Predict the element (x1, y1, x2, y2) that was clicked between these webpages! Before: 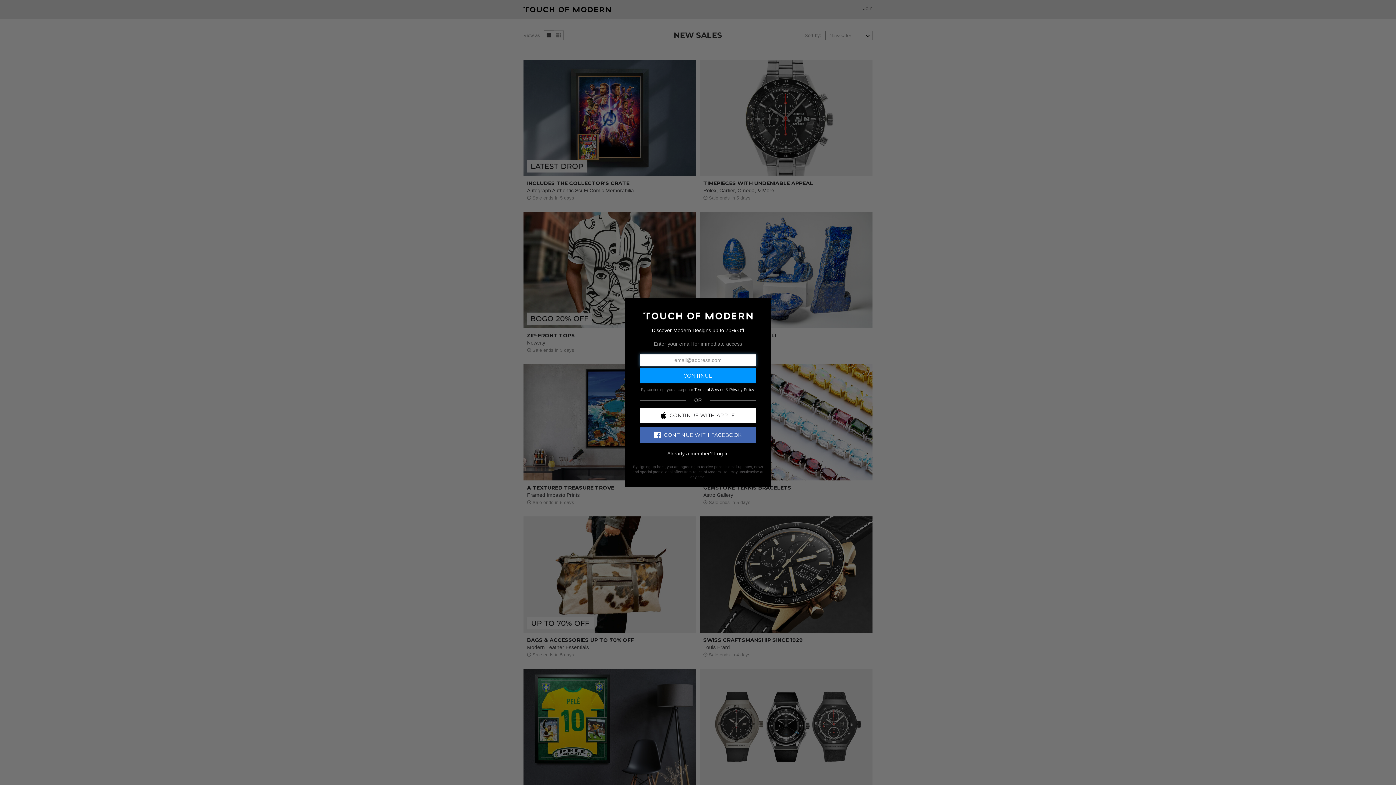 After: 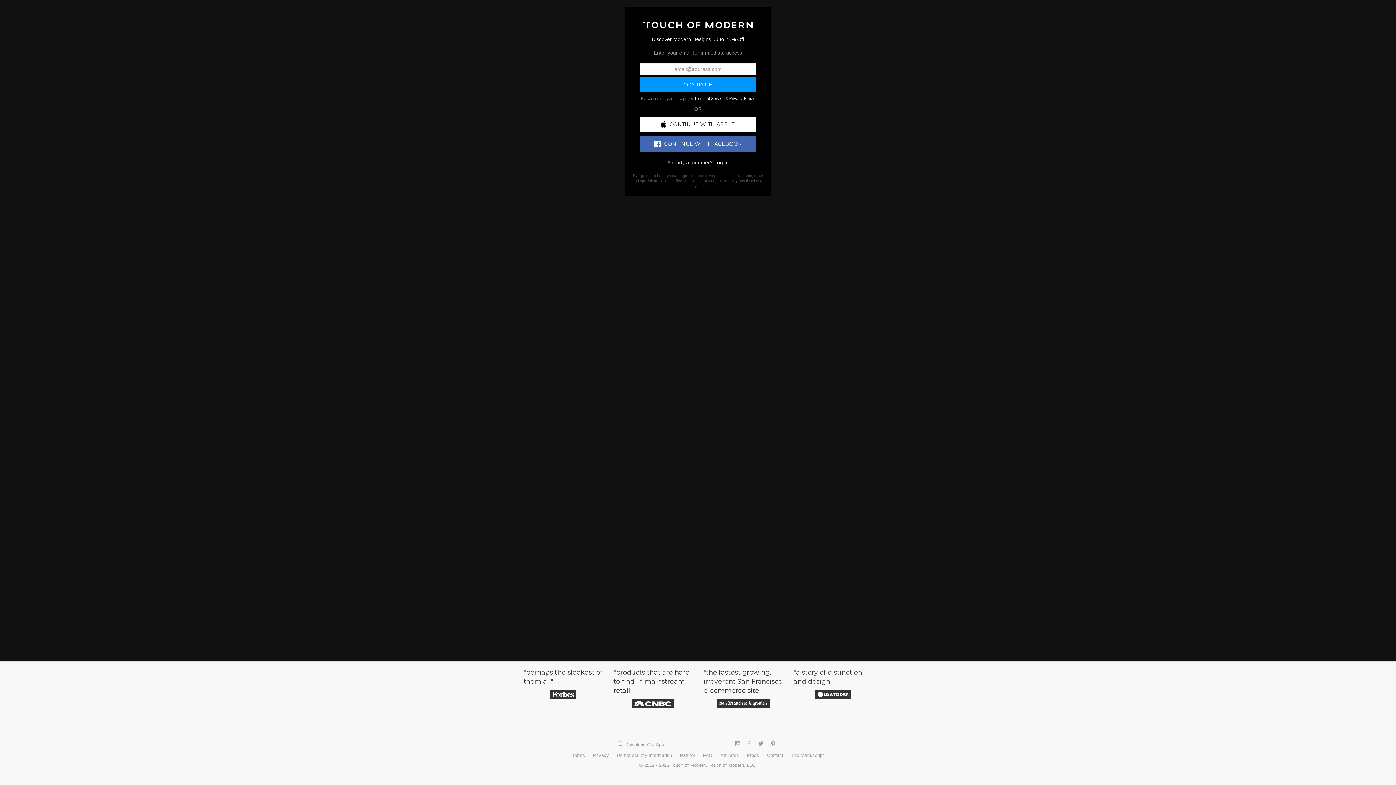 Action: bbox: (643, 312, 752, 318)